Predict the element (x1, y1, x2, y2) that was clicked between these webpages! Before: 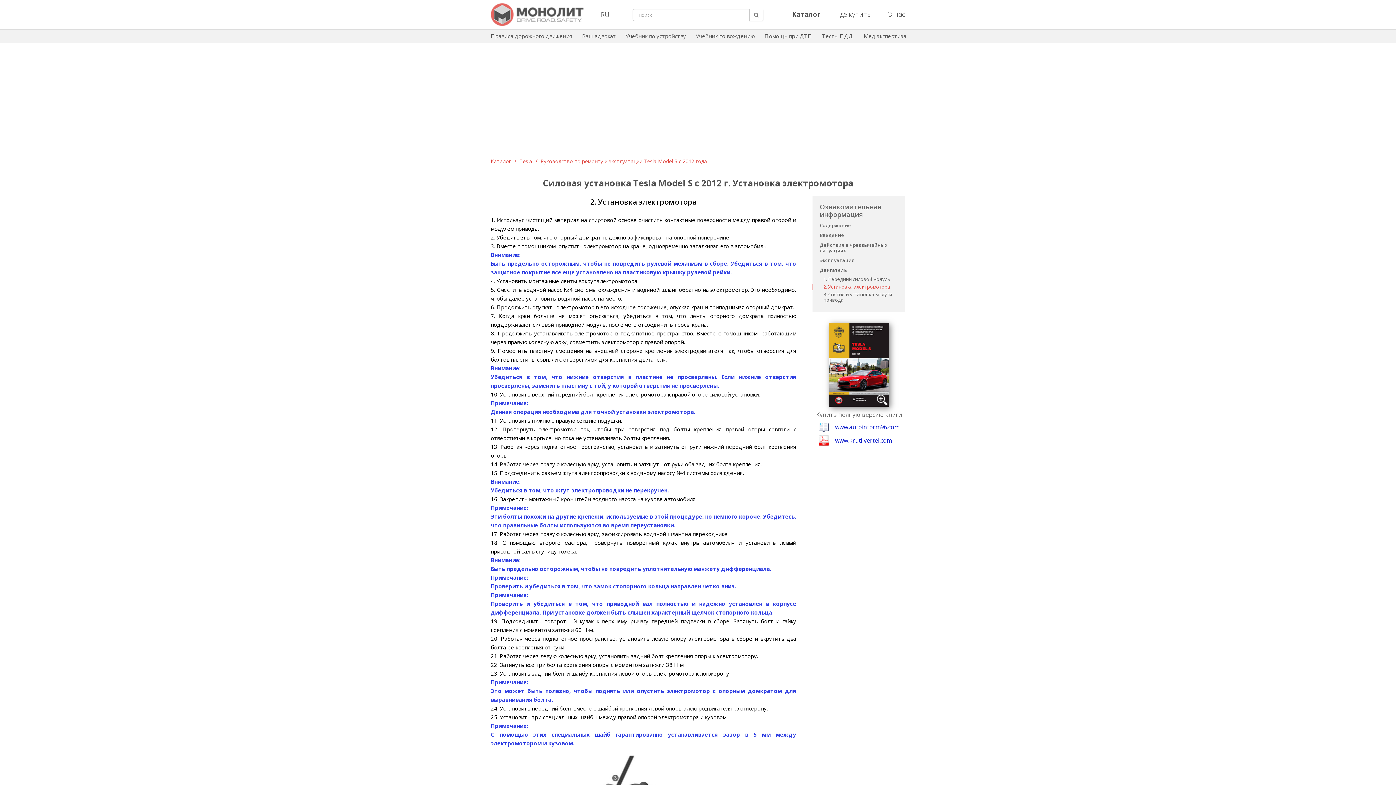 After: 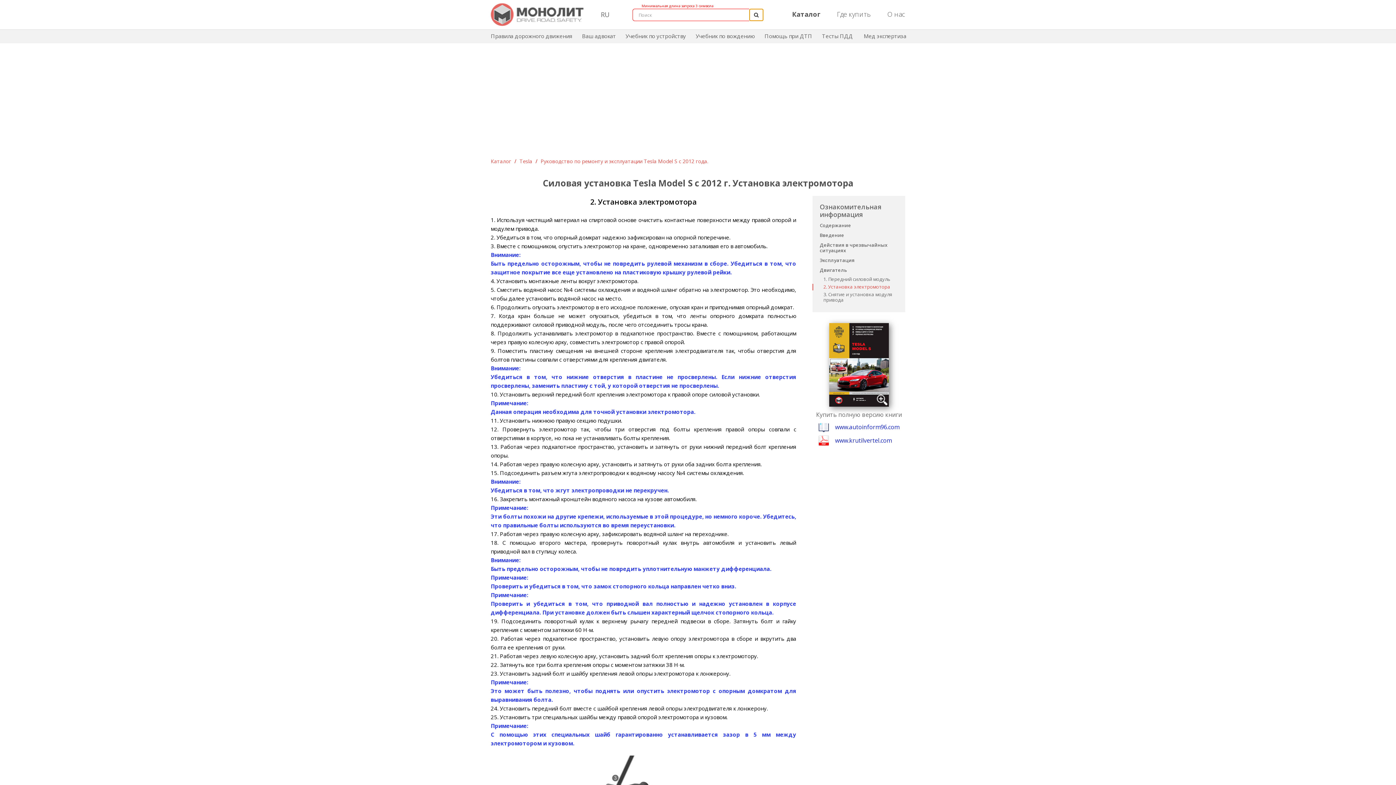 Action: bbox: (749, 8, 763, 21)